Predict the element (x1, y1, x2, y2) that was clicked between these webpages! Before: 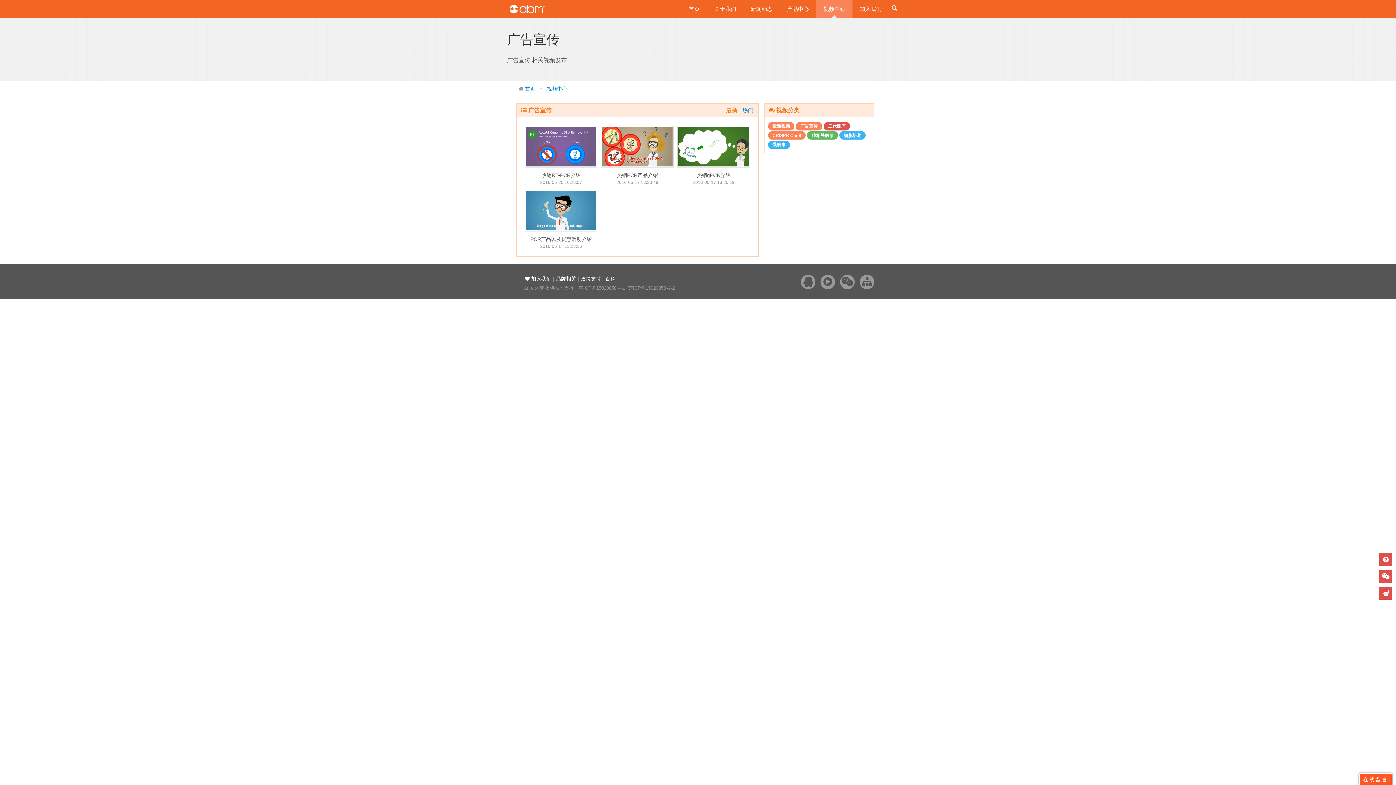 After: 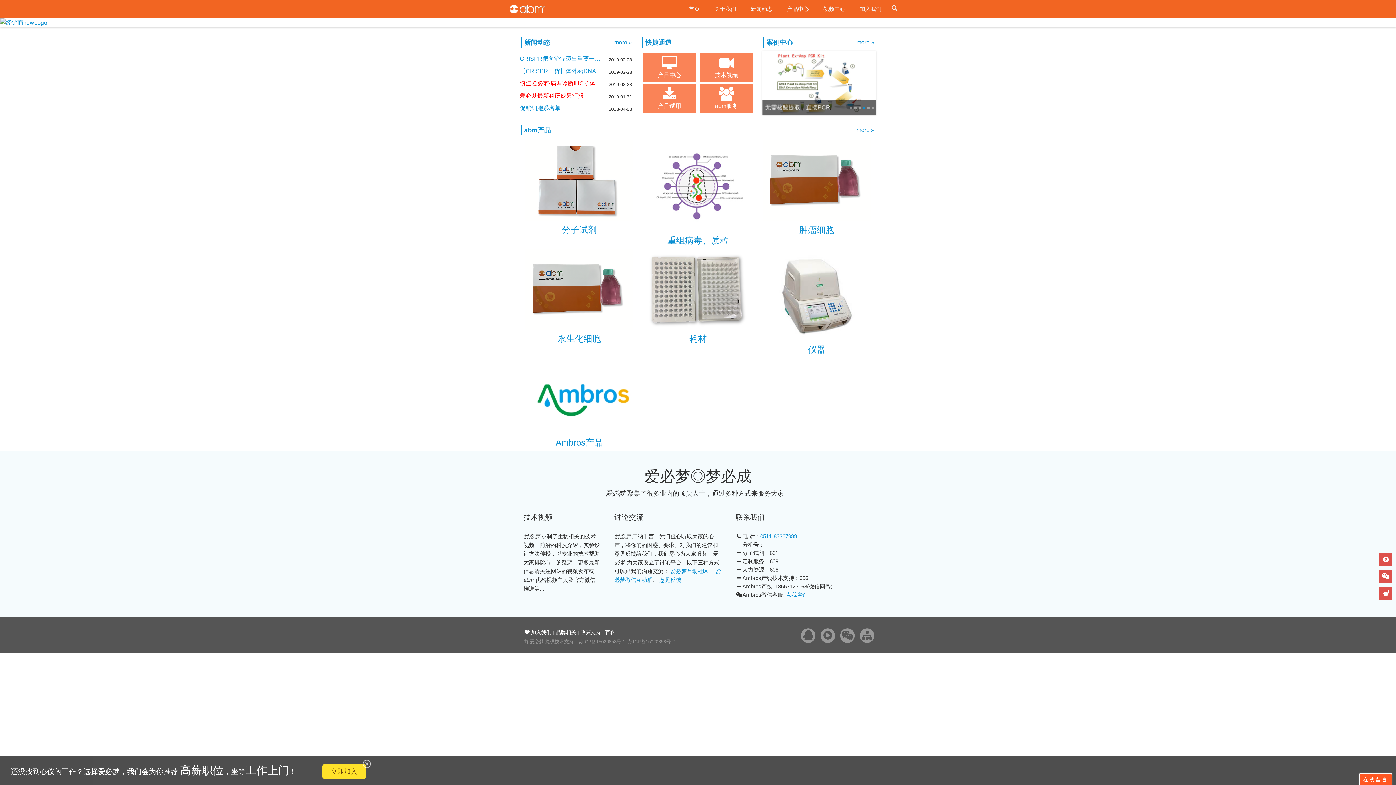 Action: bbox: (580, 276, 601, 281) label: 政策支持